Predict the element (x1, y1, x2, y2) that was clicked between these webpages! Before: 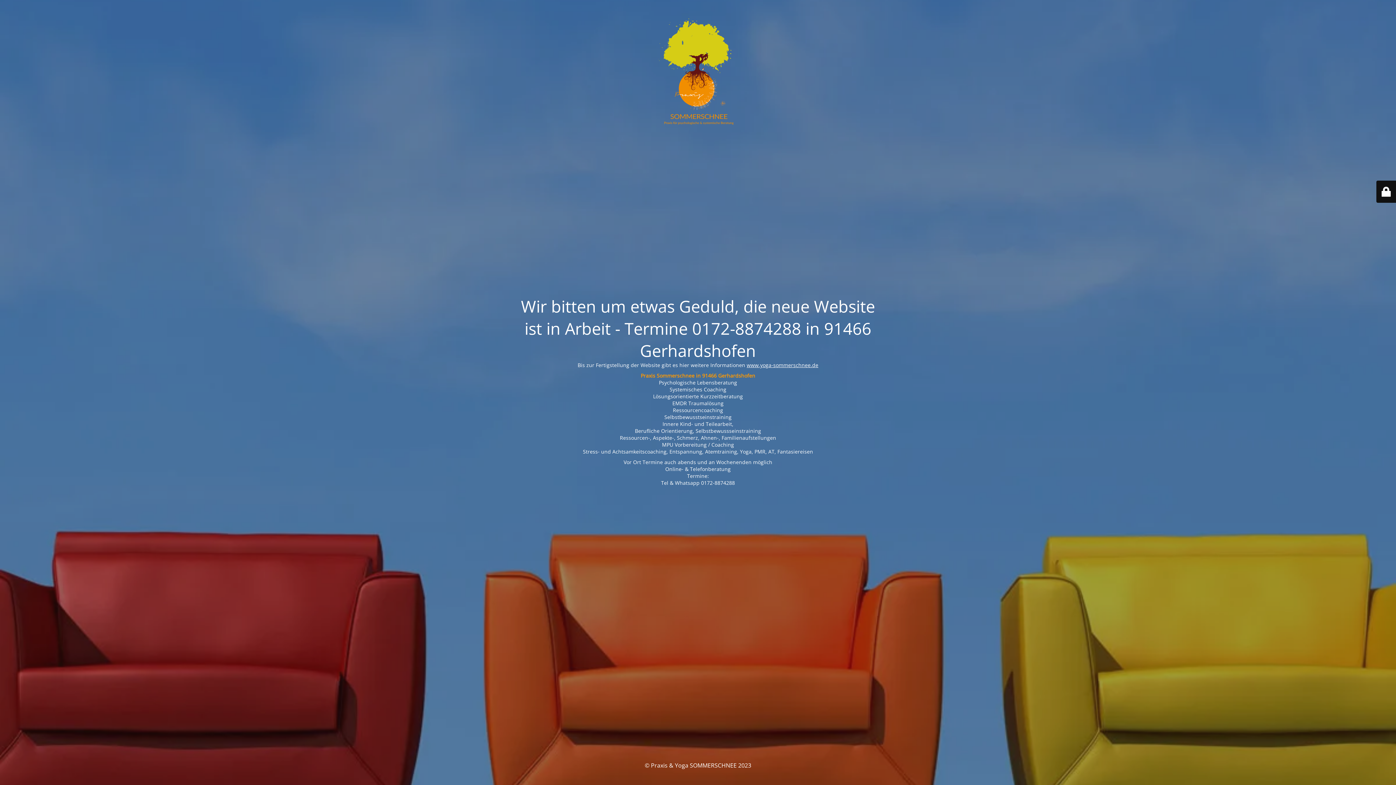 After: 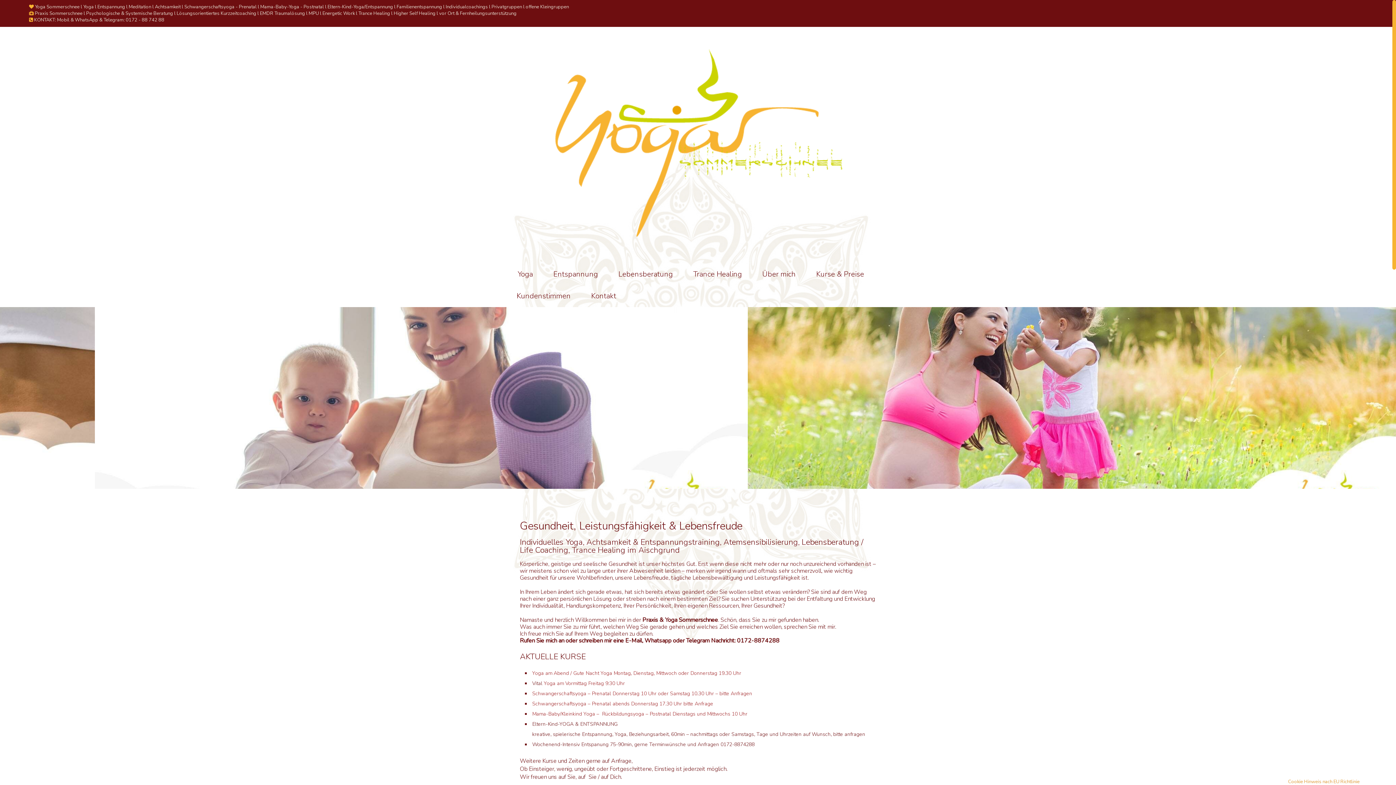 Action: bbox: (746, 361, 818, 368) label: www.yoga-sommerschnee.de